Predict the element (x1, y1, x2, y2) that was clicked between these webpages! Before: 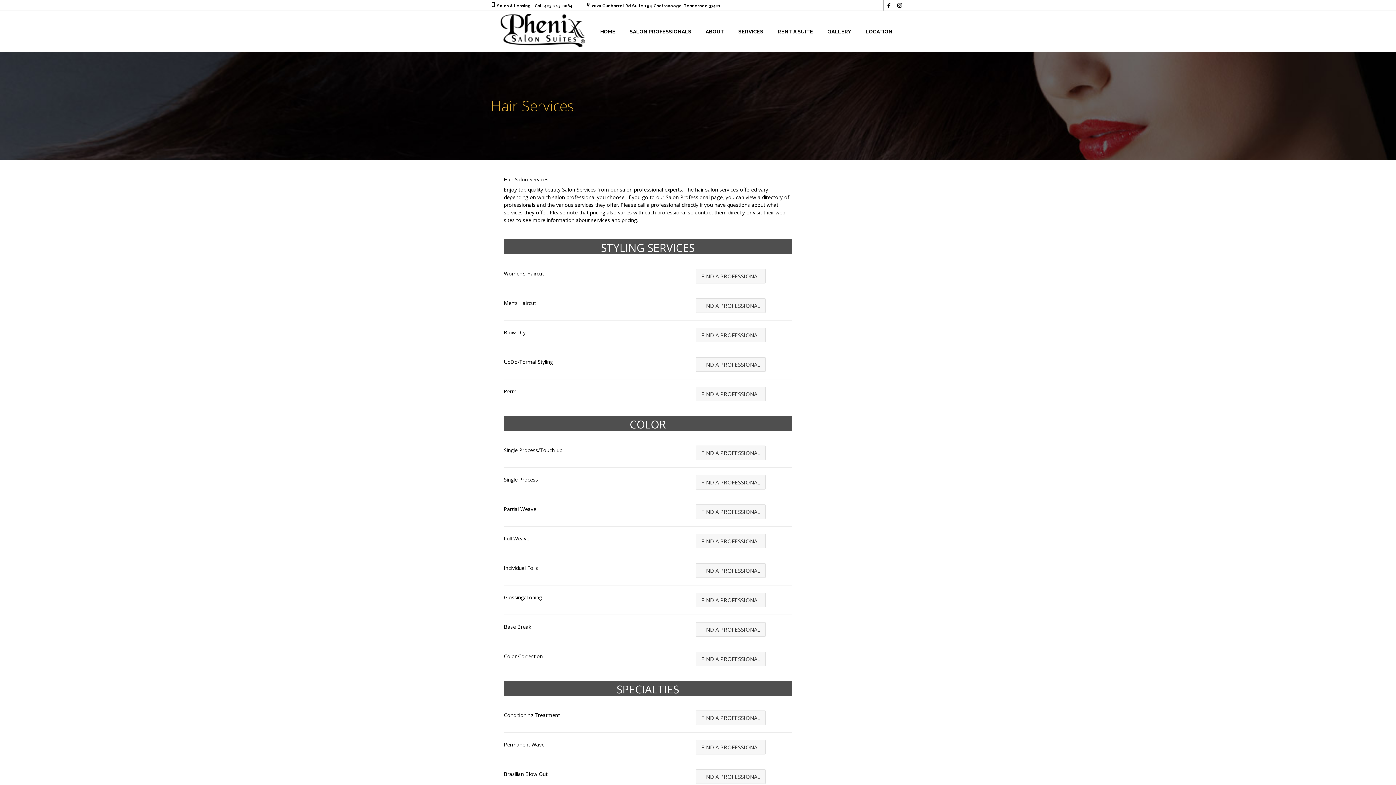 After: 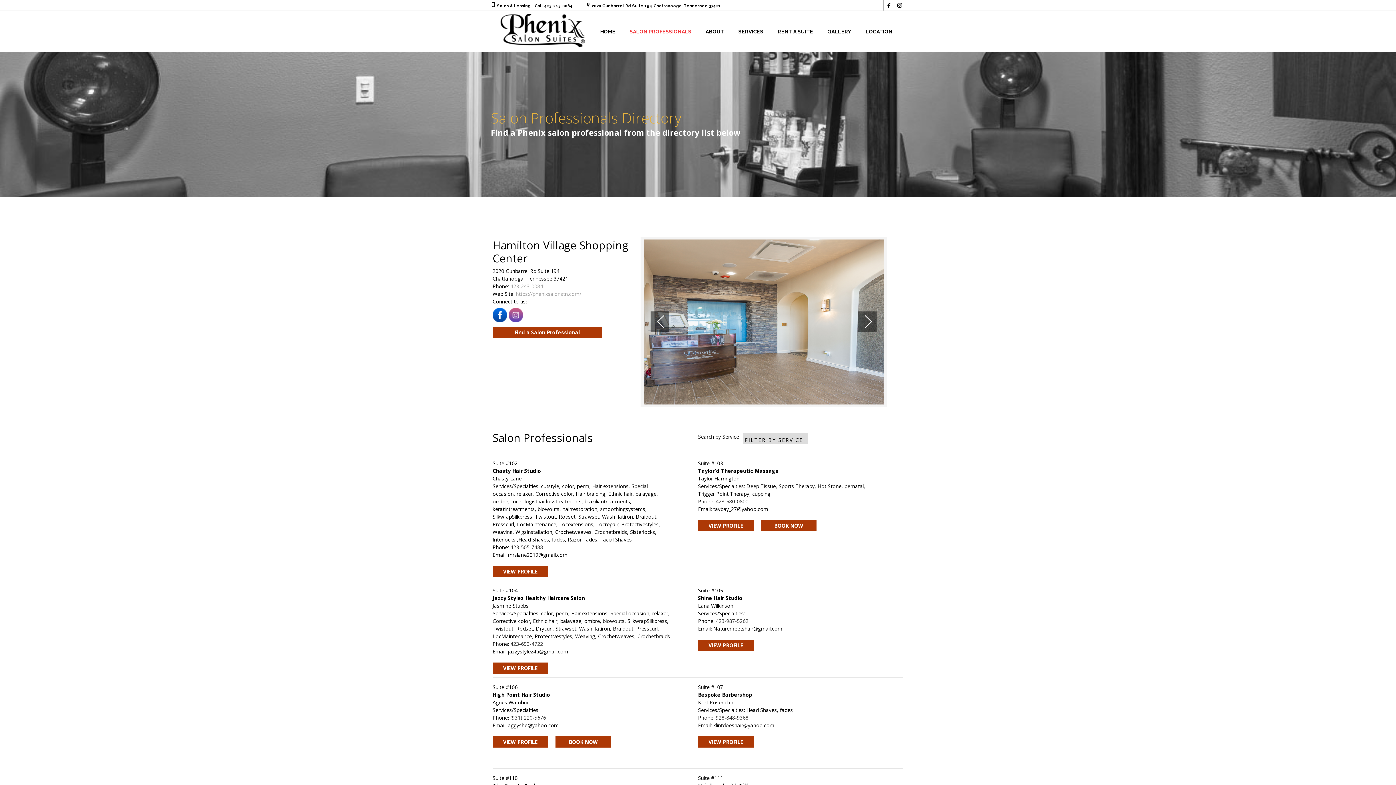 Action: label: FIND A PROFESSIONAL bbox: (695, 714, 765, 721)